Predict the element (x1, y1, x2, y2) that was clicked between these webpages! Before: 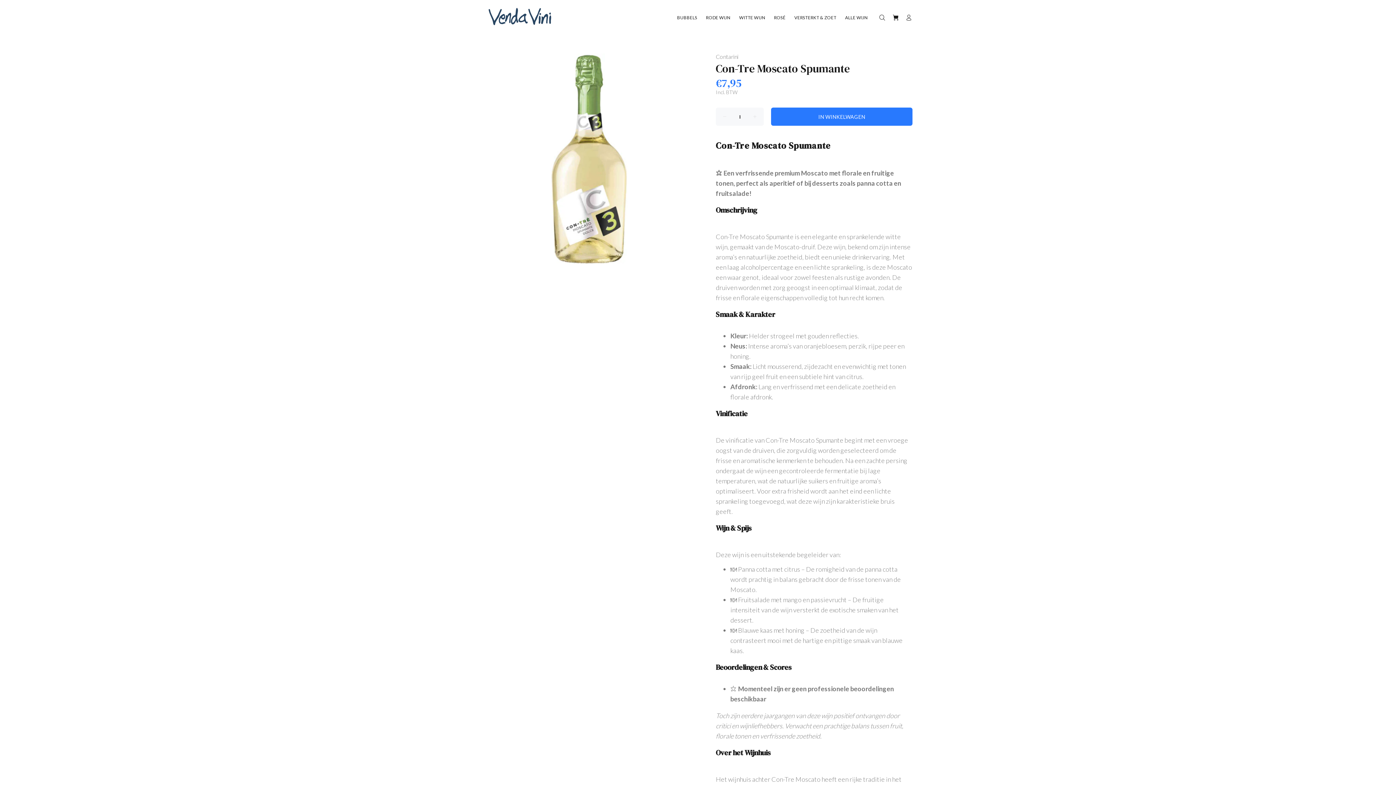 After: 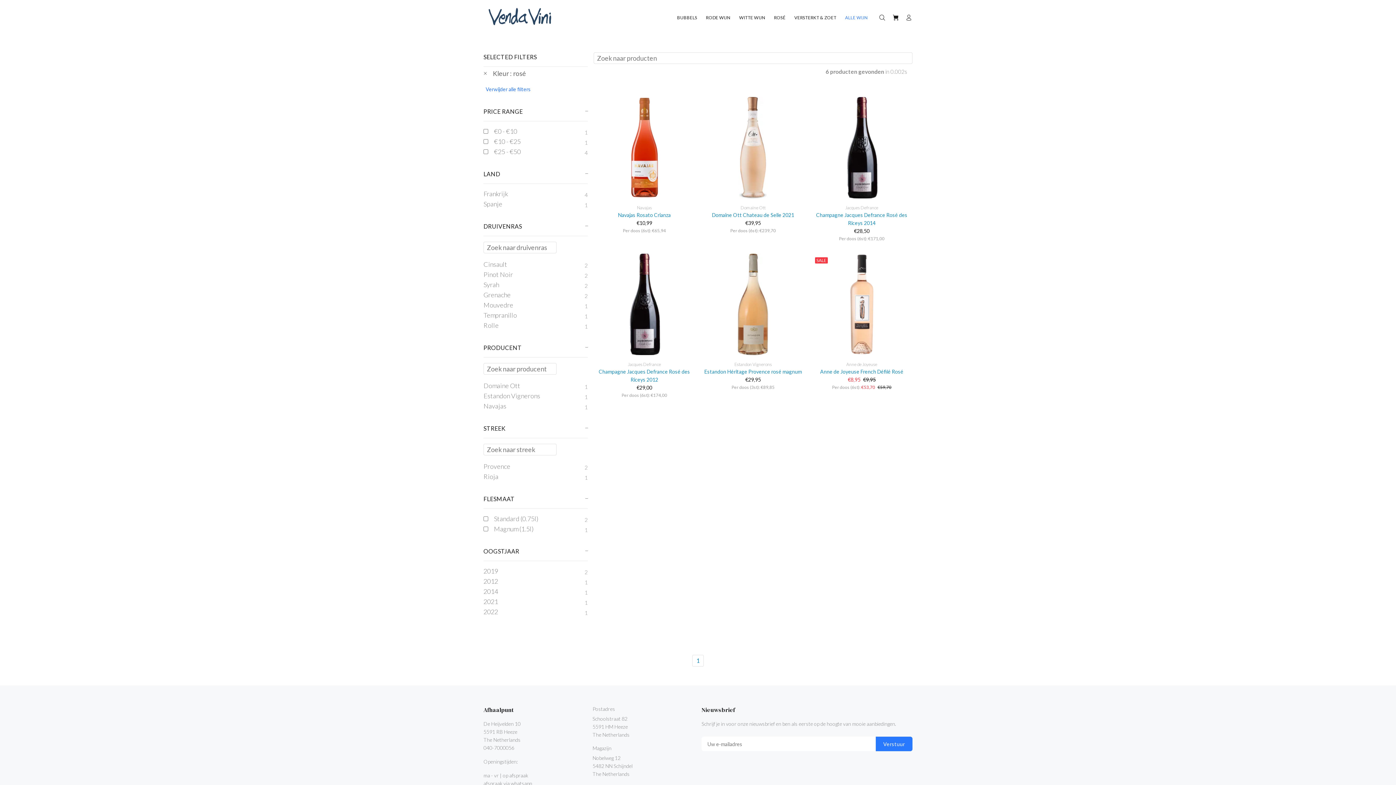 Action: bbox: (769, 12, 790, 22) label: ROSÉ